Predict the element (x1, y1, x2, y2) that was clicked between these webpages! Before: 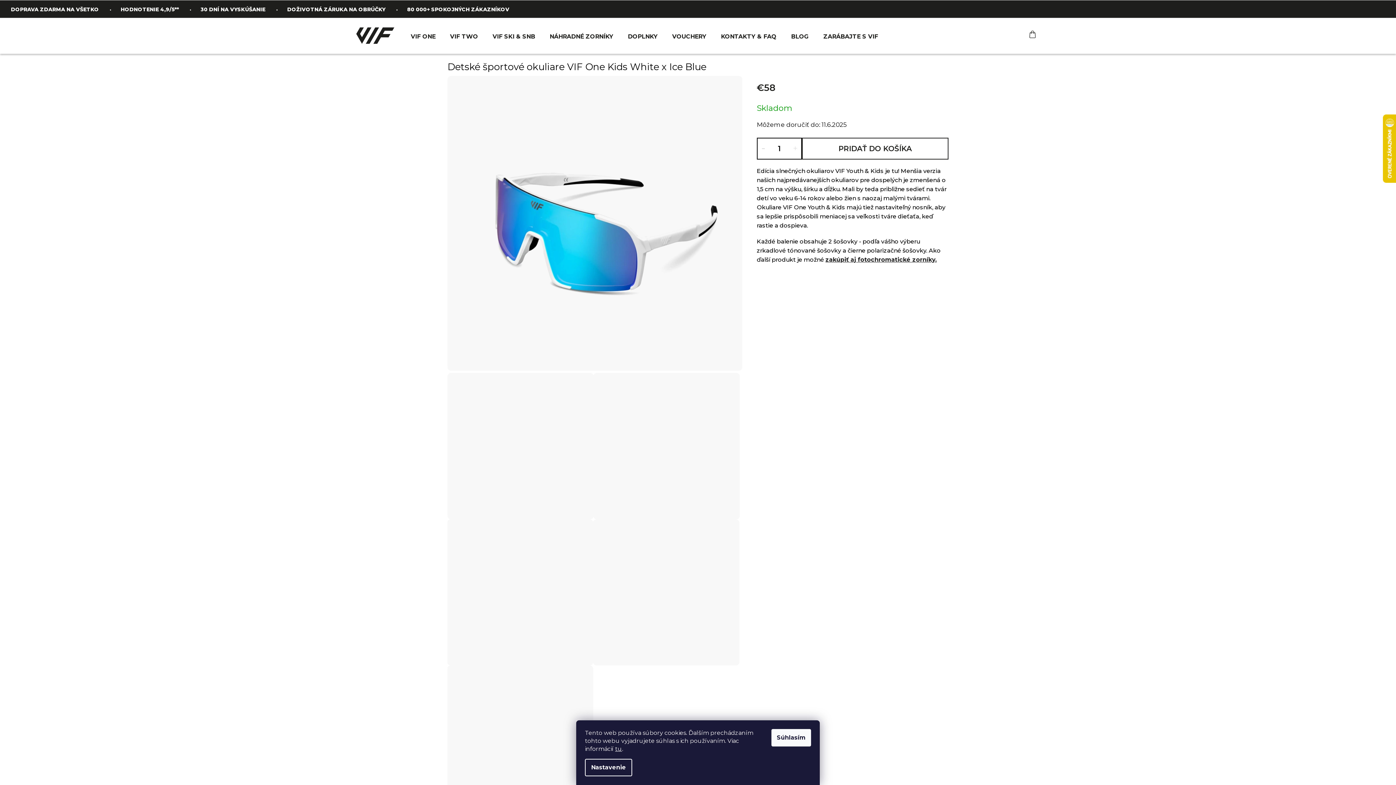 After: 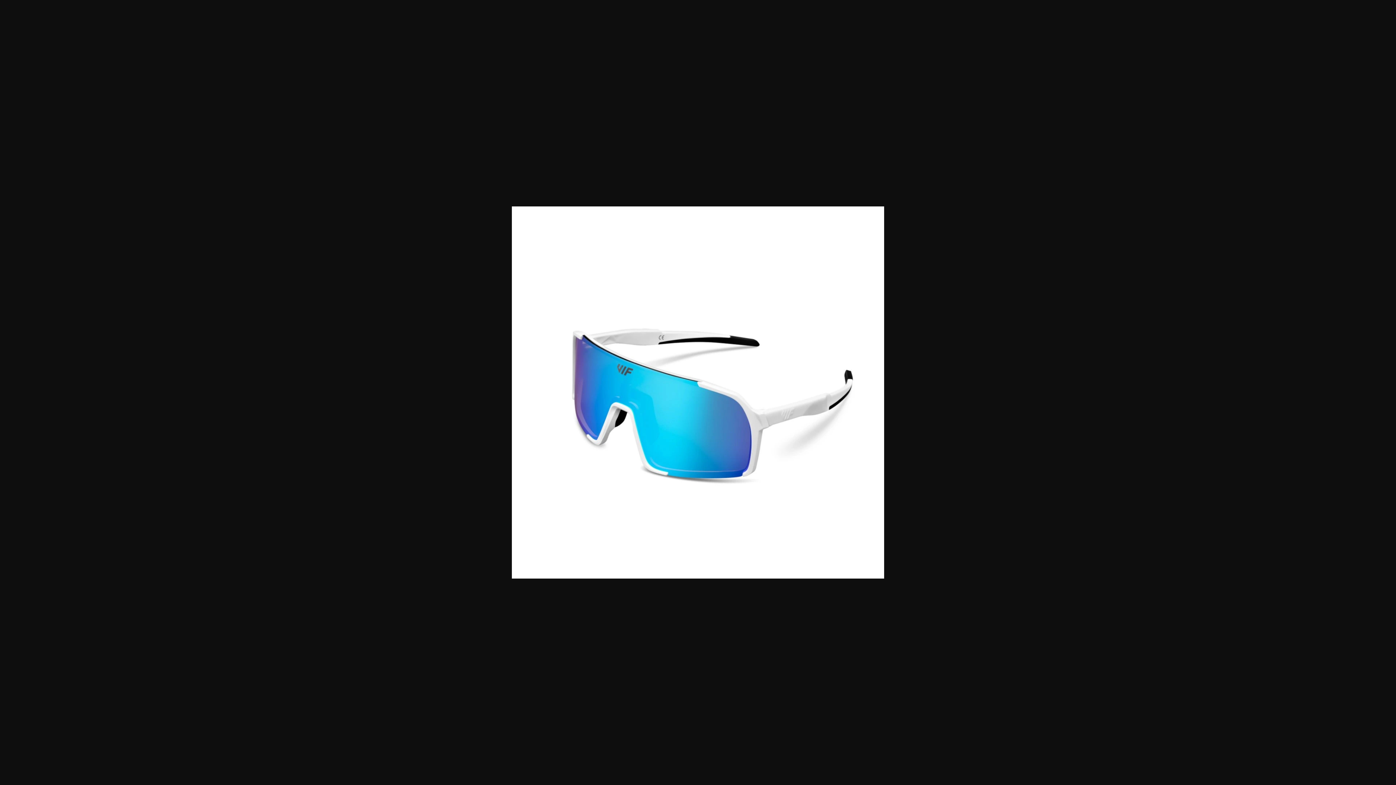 Action: bbox: (447, 373, 593, 519)